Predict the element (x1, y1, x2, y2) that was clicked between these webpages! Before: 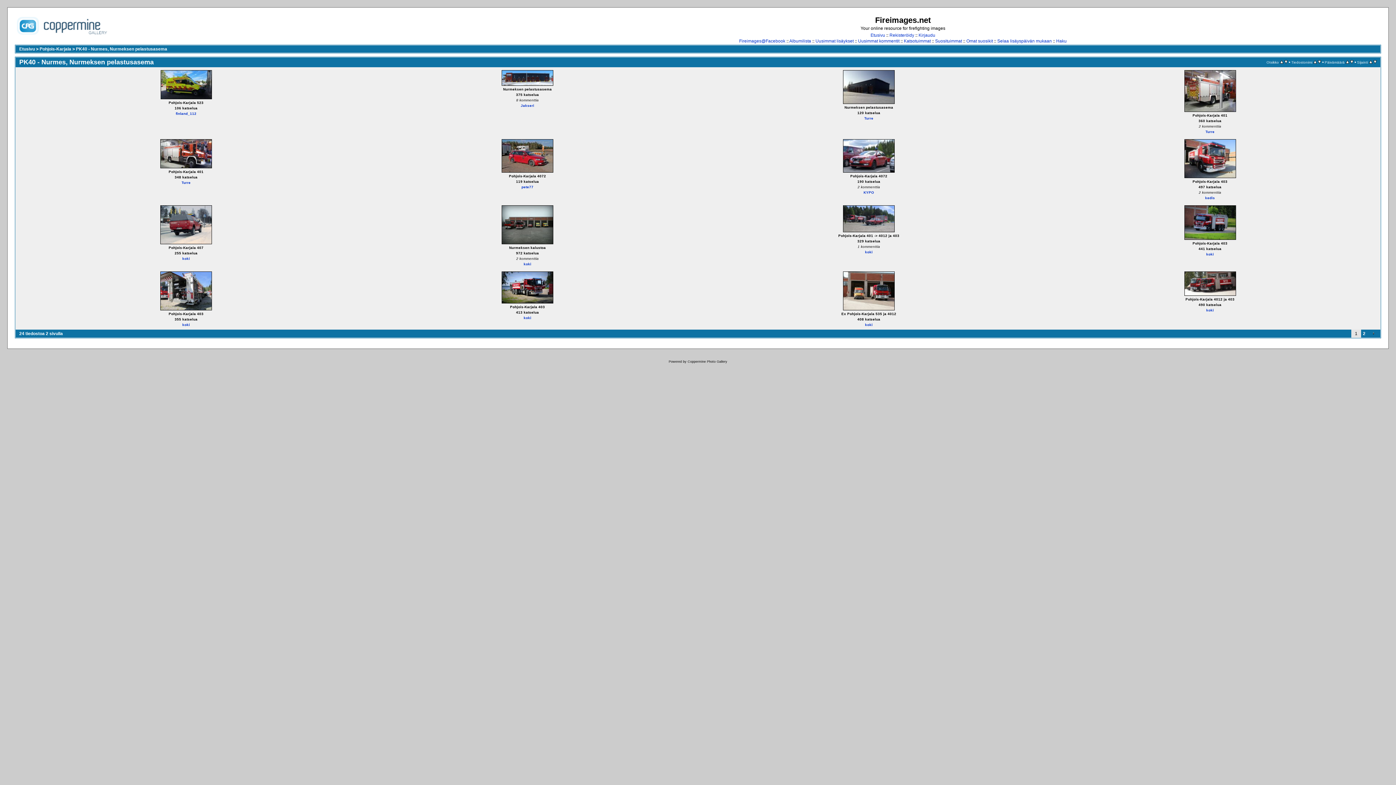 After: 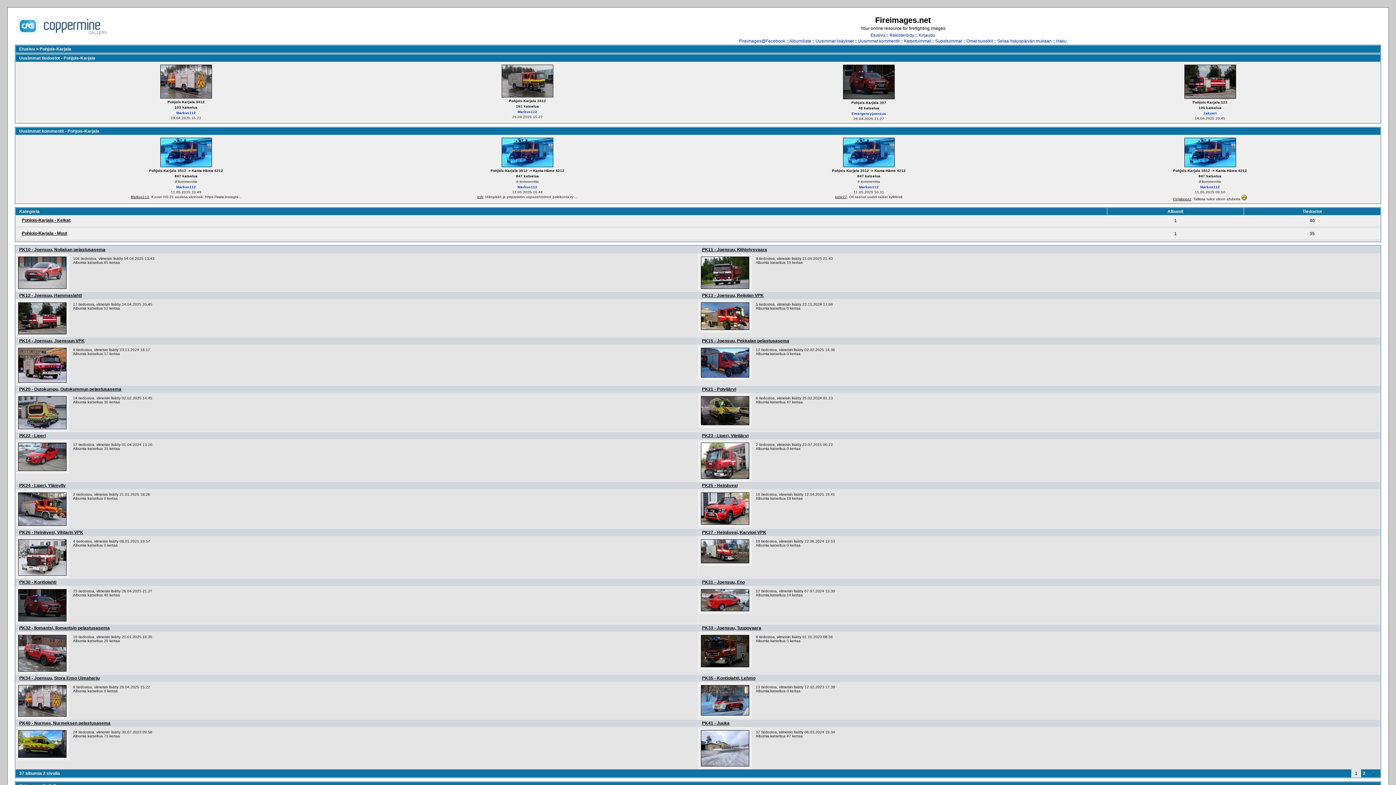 Action: label: Pohjois-Karjala bbox: (39, 46, 71, 51)